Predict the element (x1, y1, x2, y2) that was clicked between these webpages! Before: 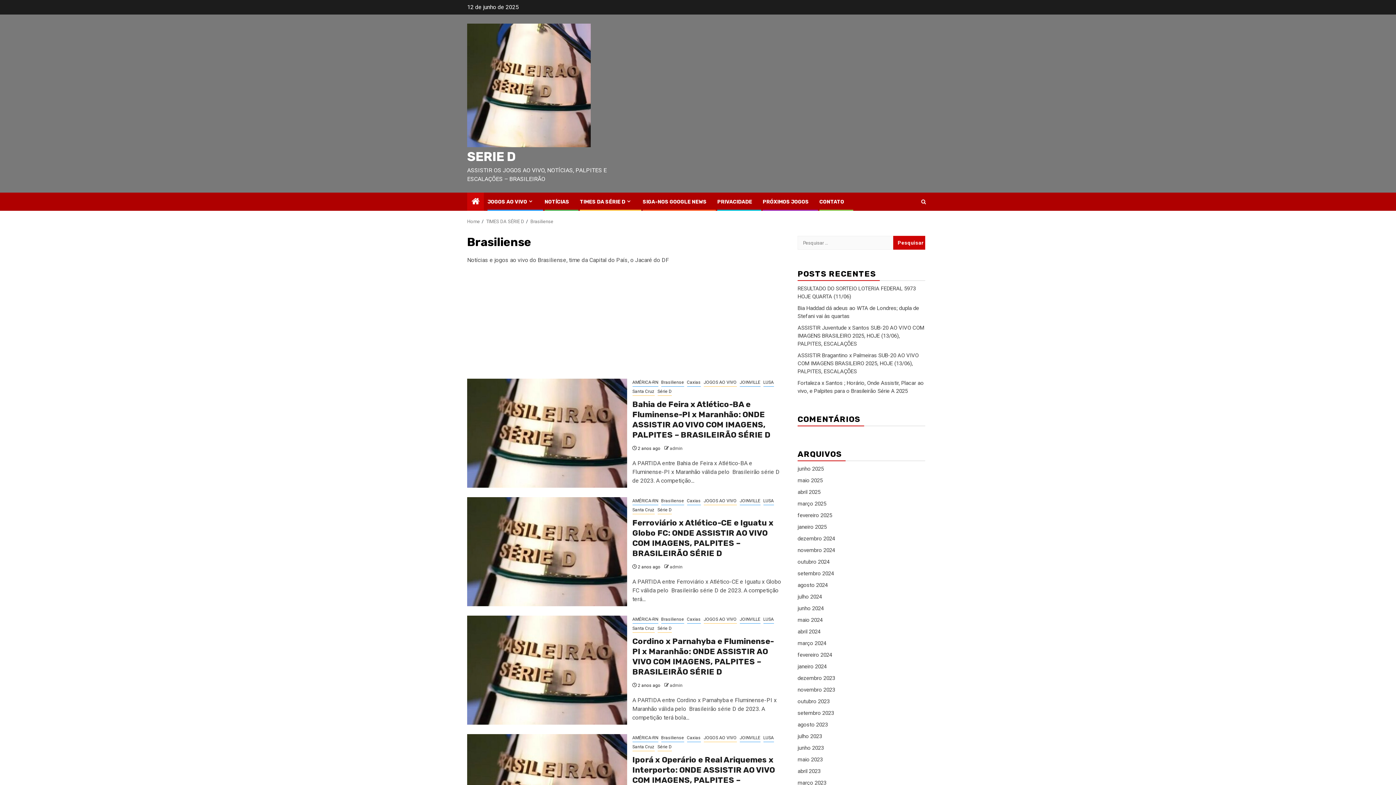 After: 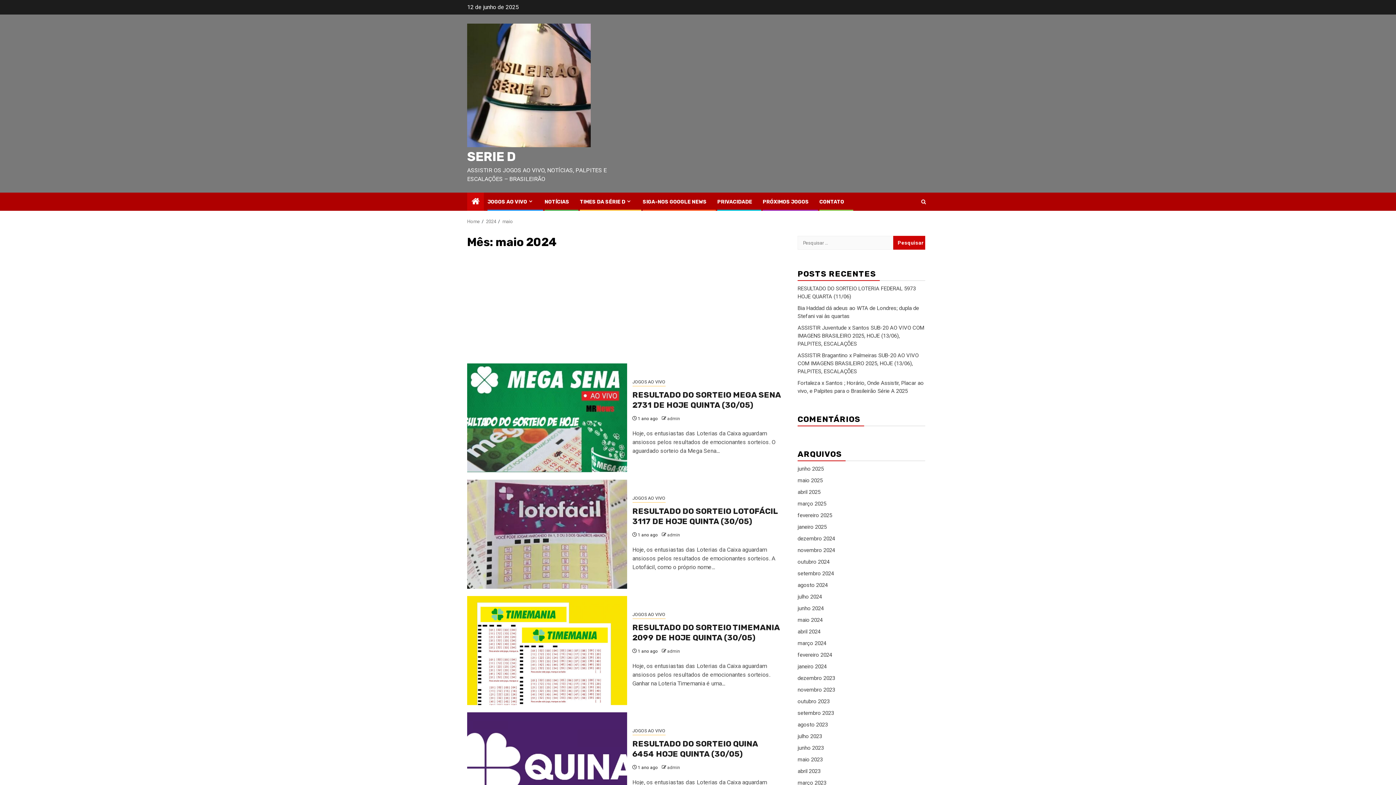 Action: bbox: (797, 617, 822, 623) label: maio 2024